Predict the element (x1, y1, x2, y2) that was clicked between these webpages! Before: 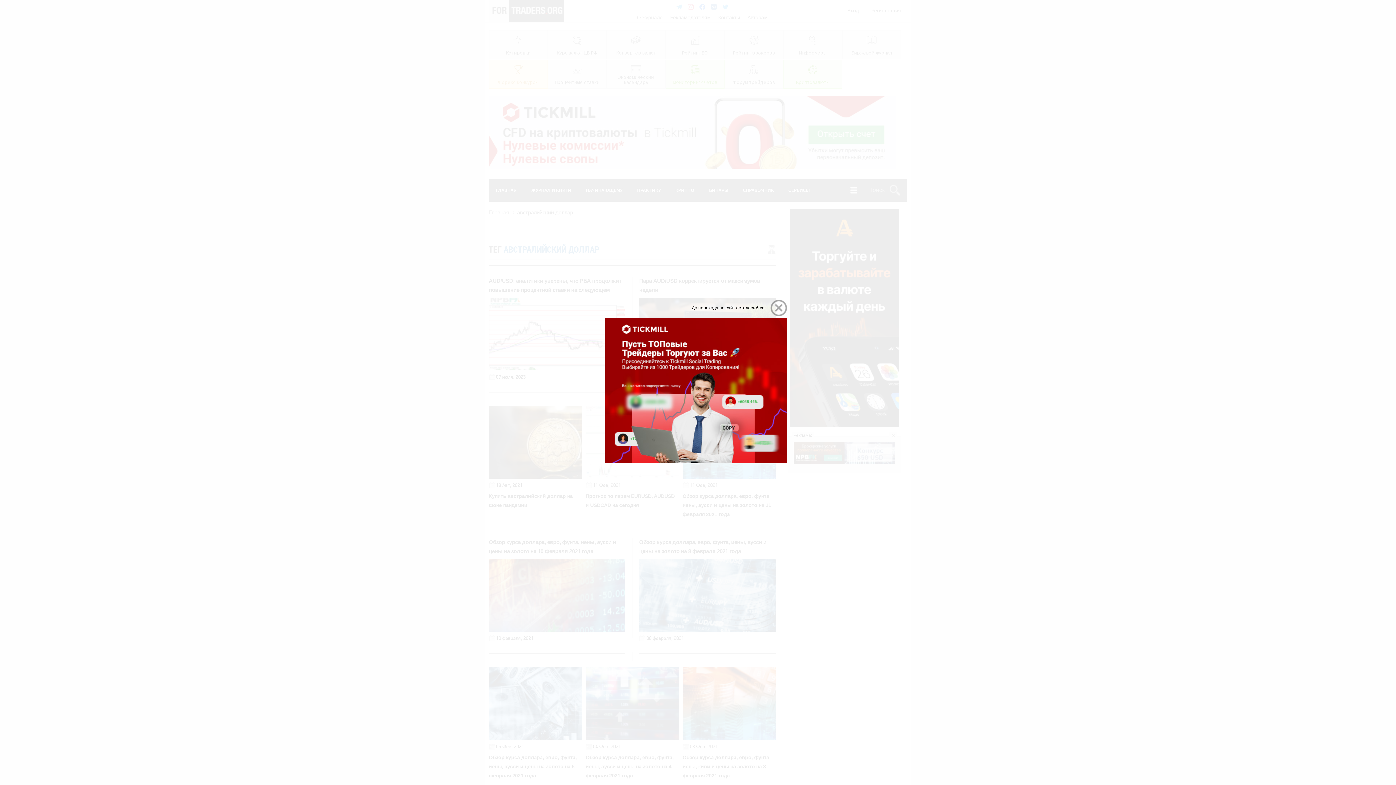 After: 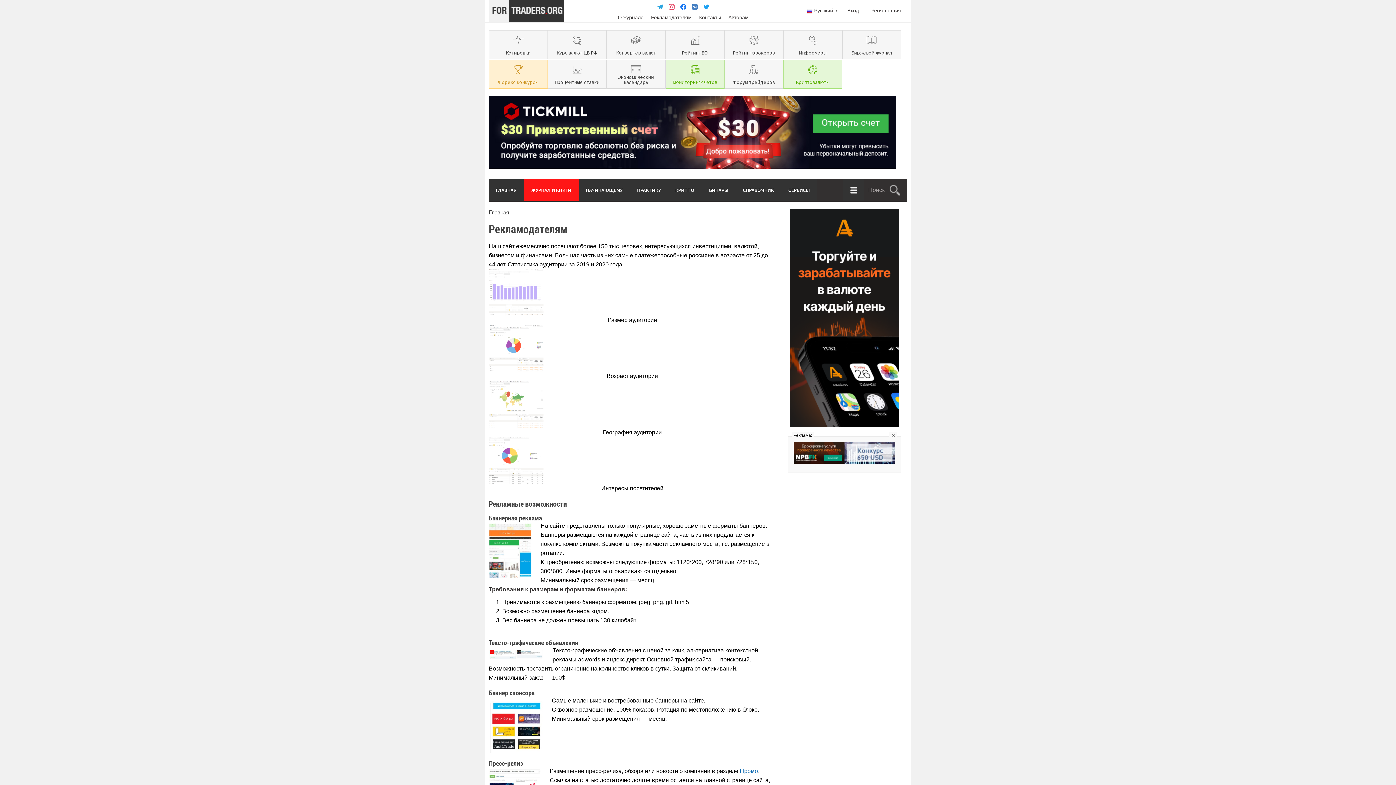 Action: bbox: (670, 14, 711, 20) label: Рекламодателям